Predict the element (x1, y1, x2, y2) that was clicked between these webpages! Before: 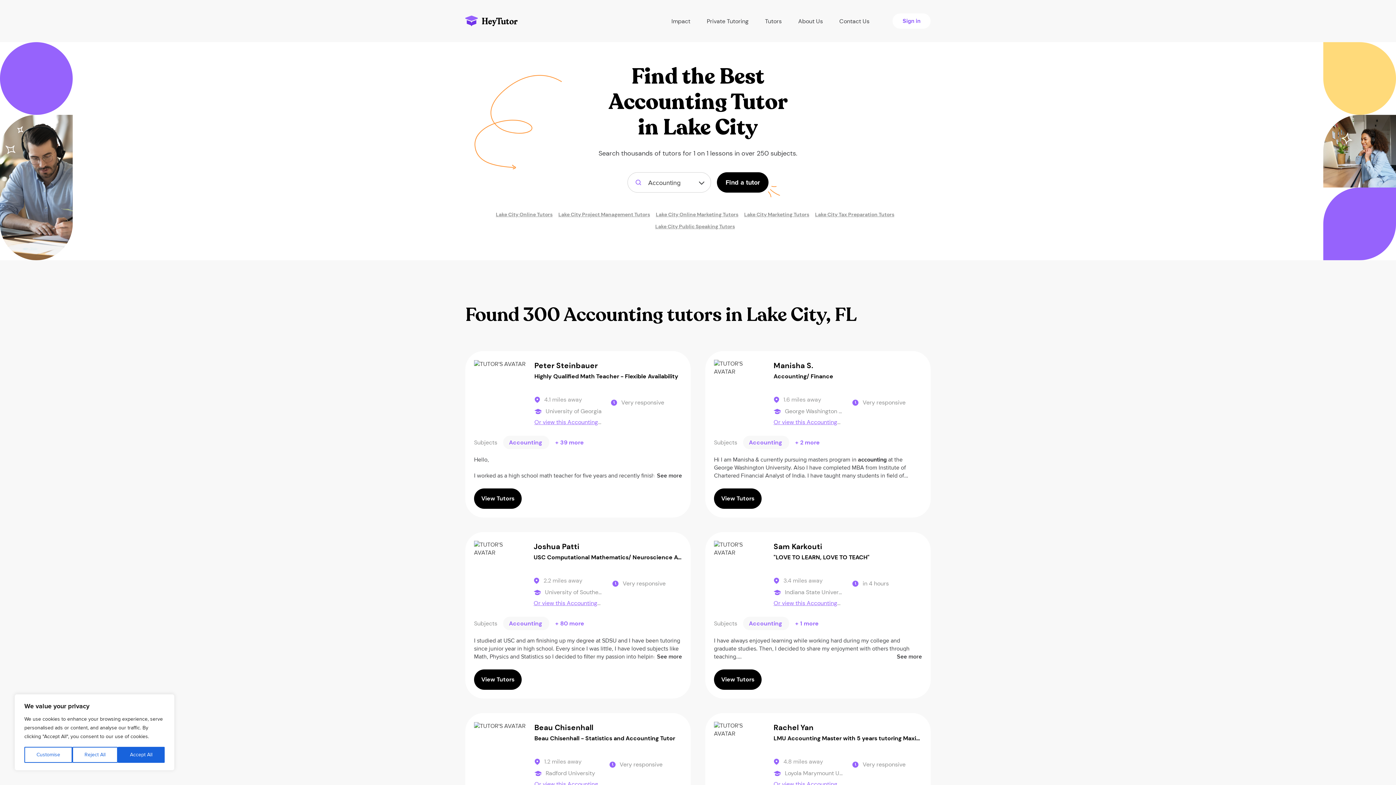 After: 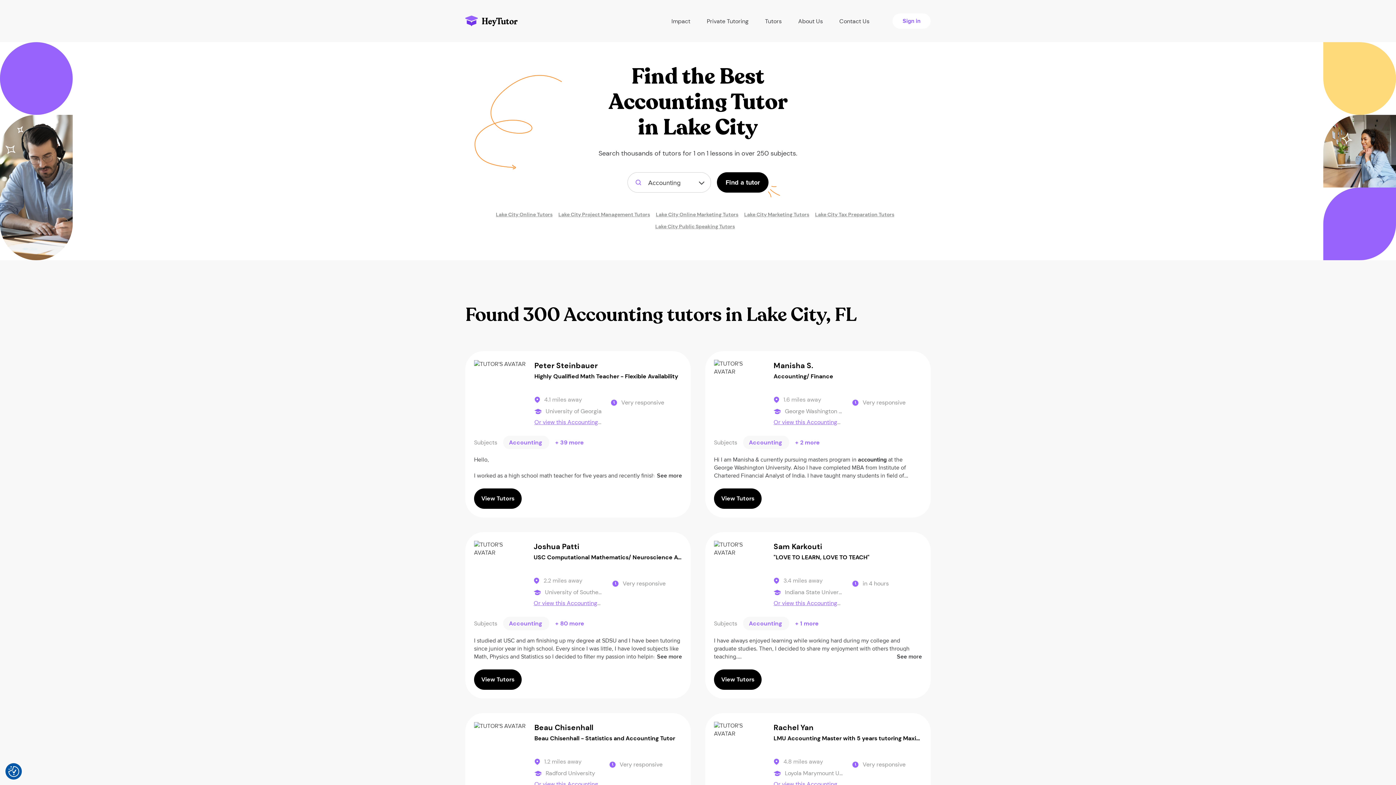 Action: label: Accept All bbox: (117, 747, 164, 763)